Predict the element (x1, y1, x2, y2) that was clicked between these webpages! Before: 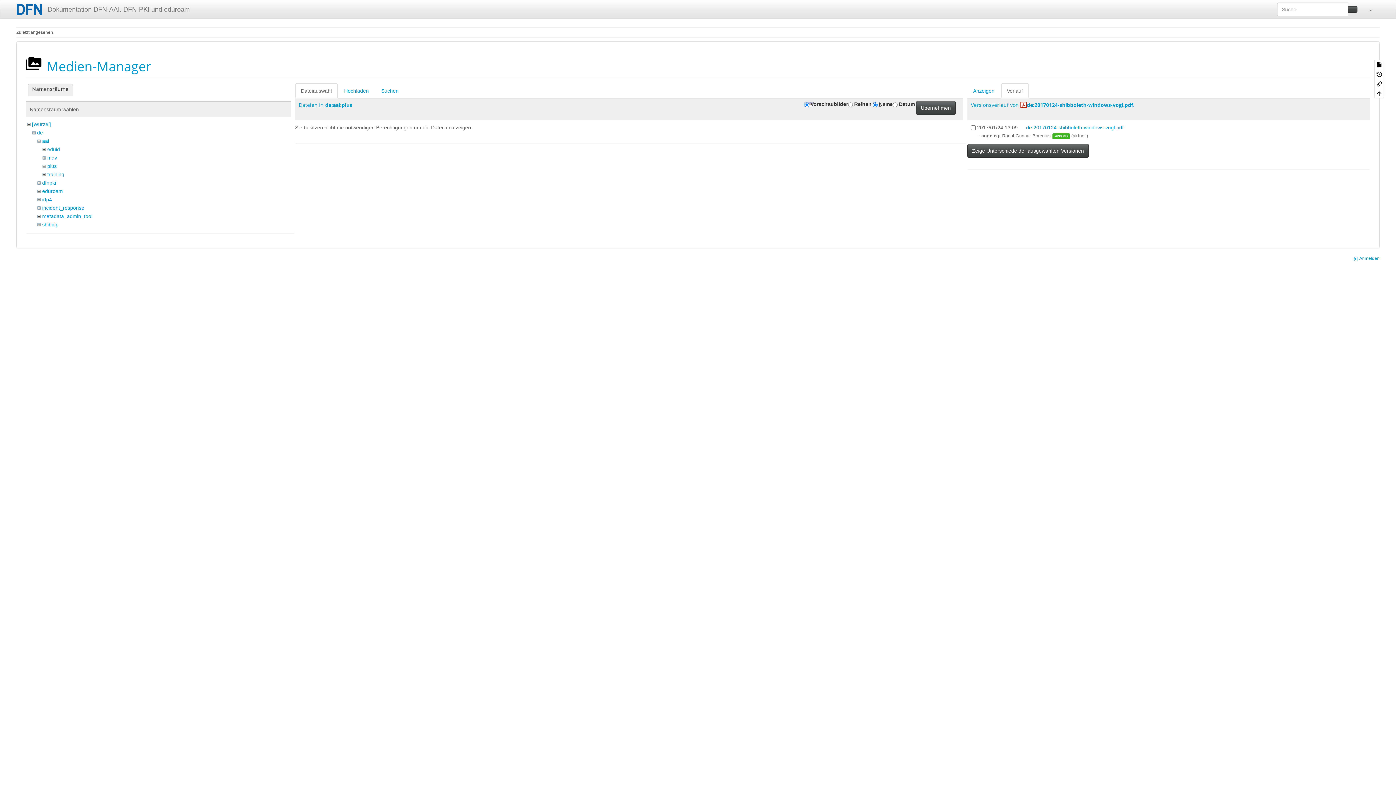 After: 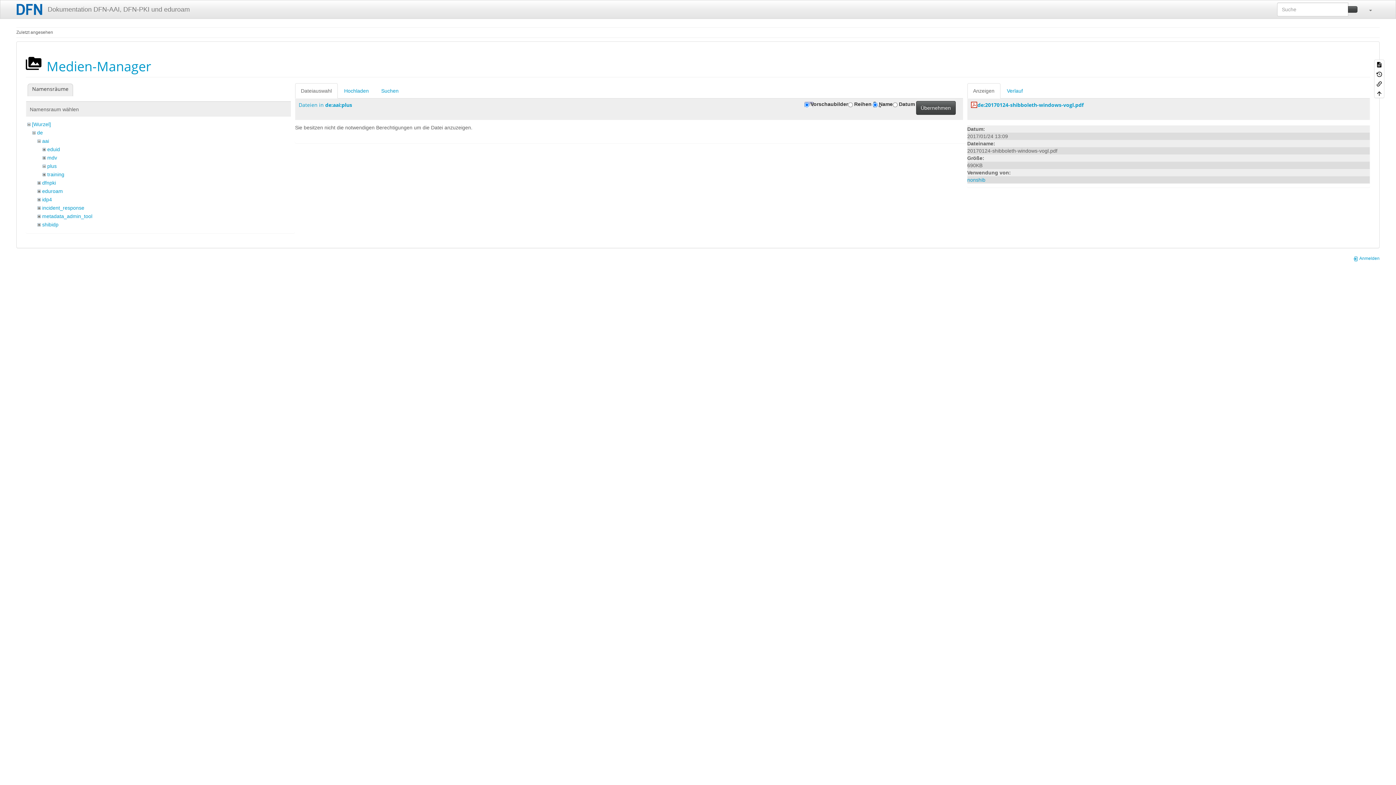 Action: bbox: (967, 83, 1000, 98) label: Anzeigen